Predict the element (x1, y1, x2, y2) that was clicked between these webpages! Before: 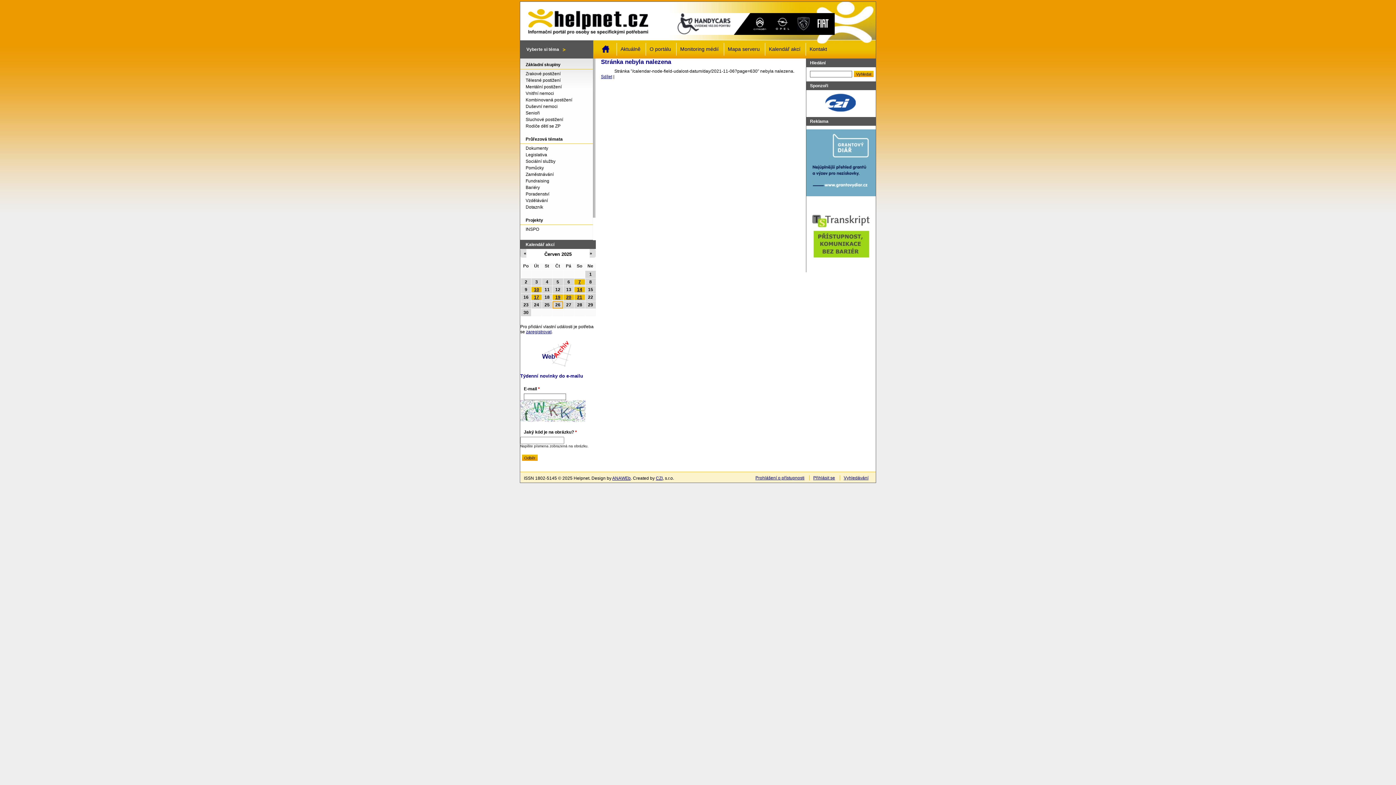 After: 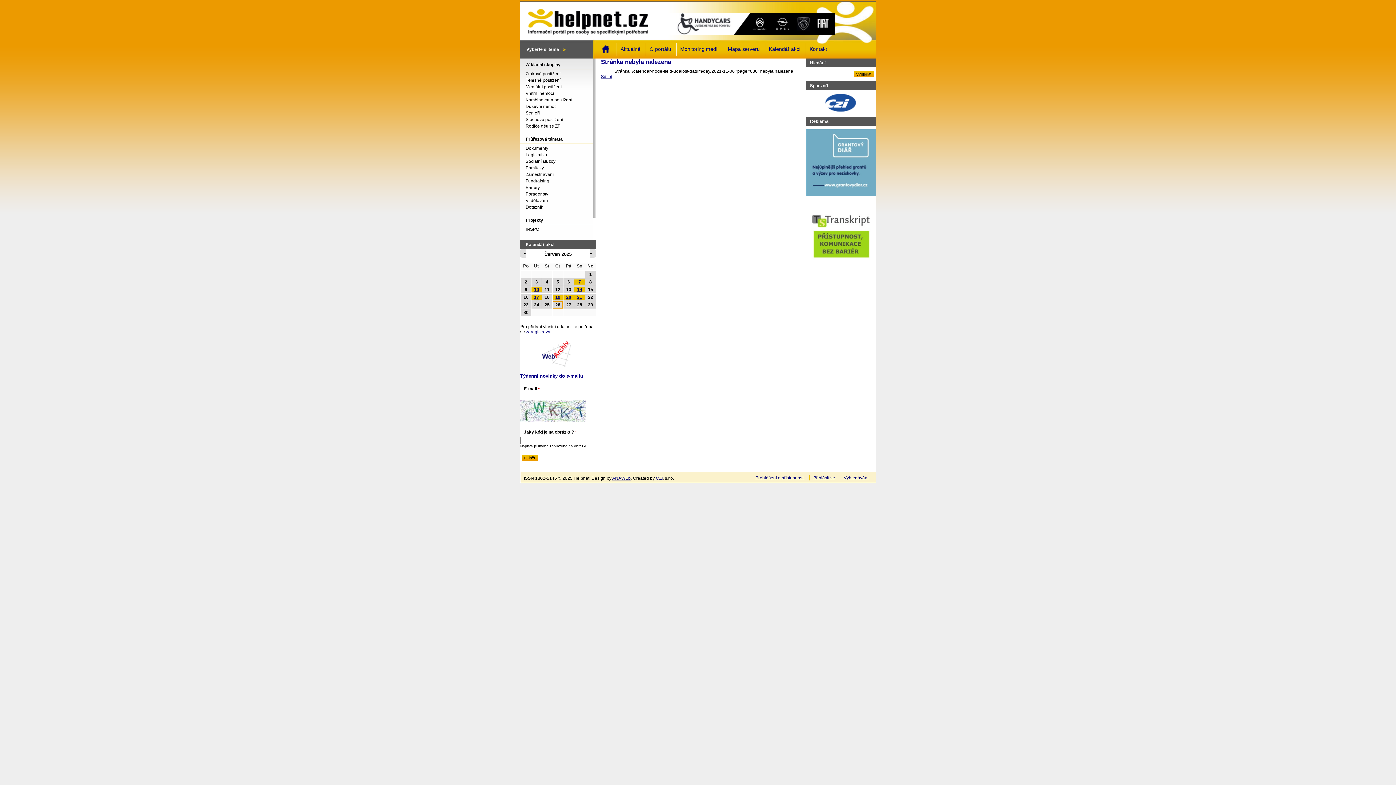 Action: label: CZI bbox: (656, 476, 662, 481)